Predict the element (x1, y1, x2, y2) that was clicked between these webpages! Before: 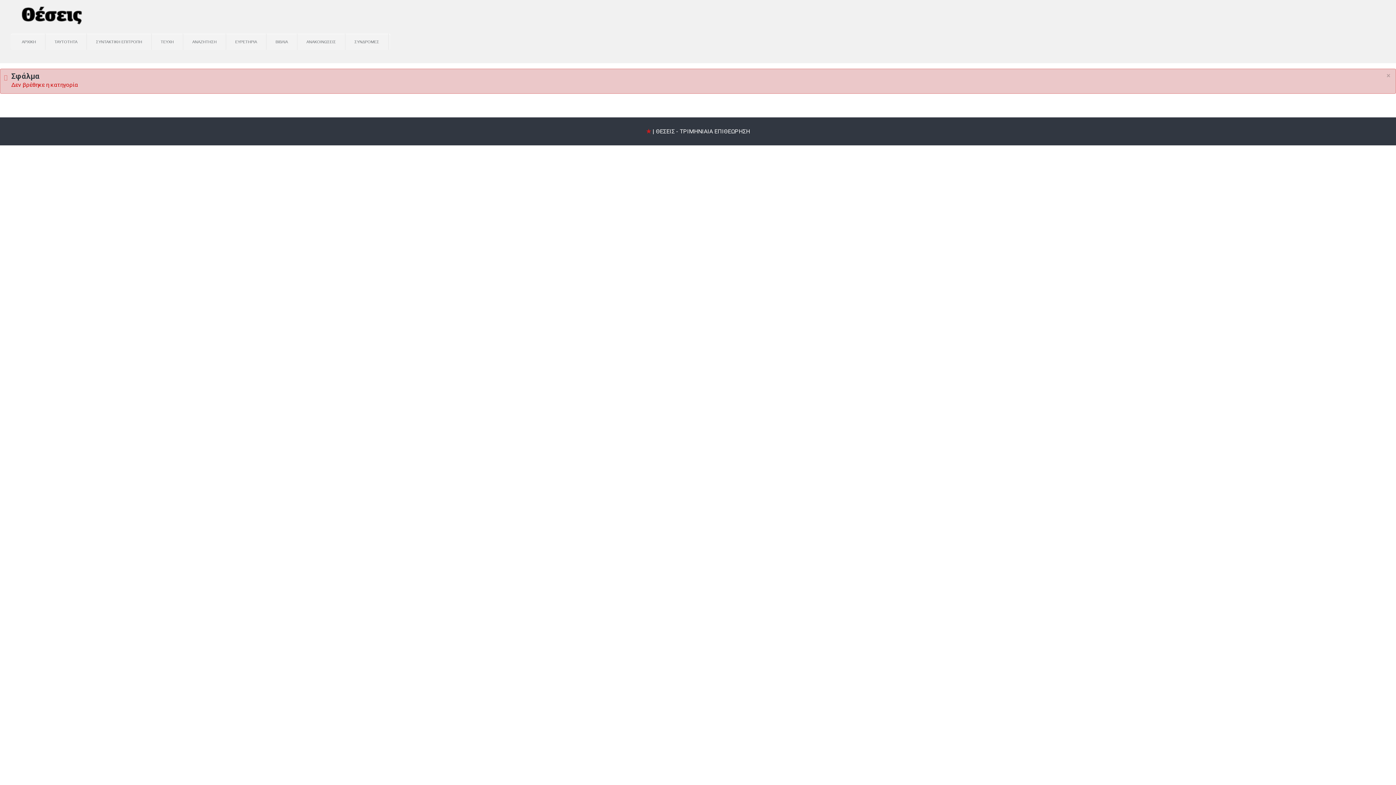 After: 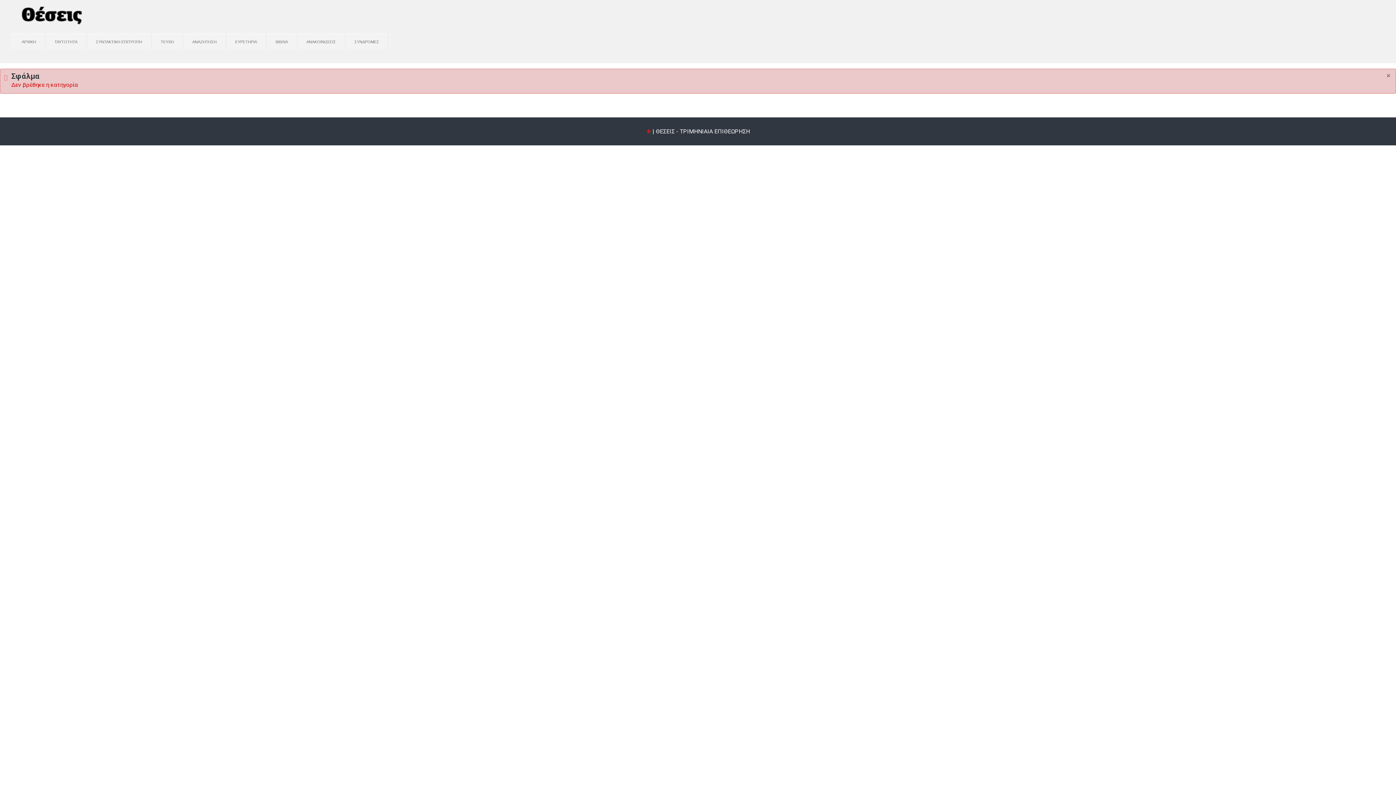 Action: label: × bbox: (1386, 72, 1390, 79)